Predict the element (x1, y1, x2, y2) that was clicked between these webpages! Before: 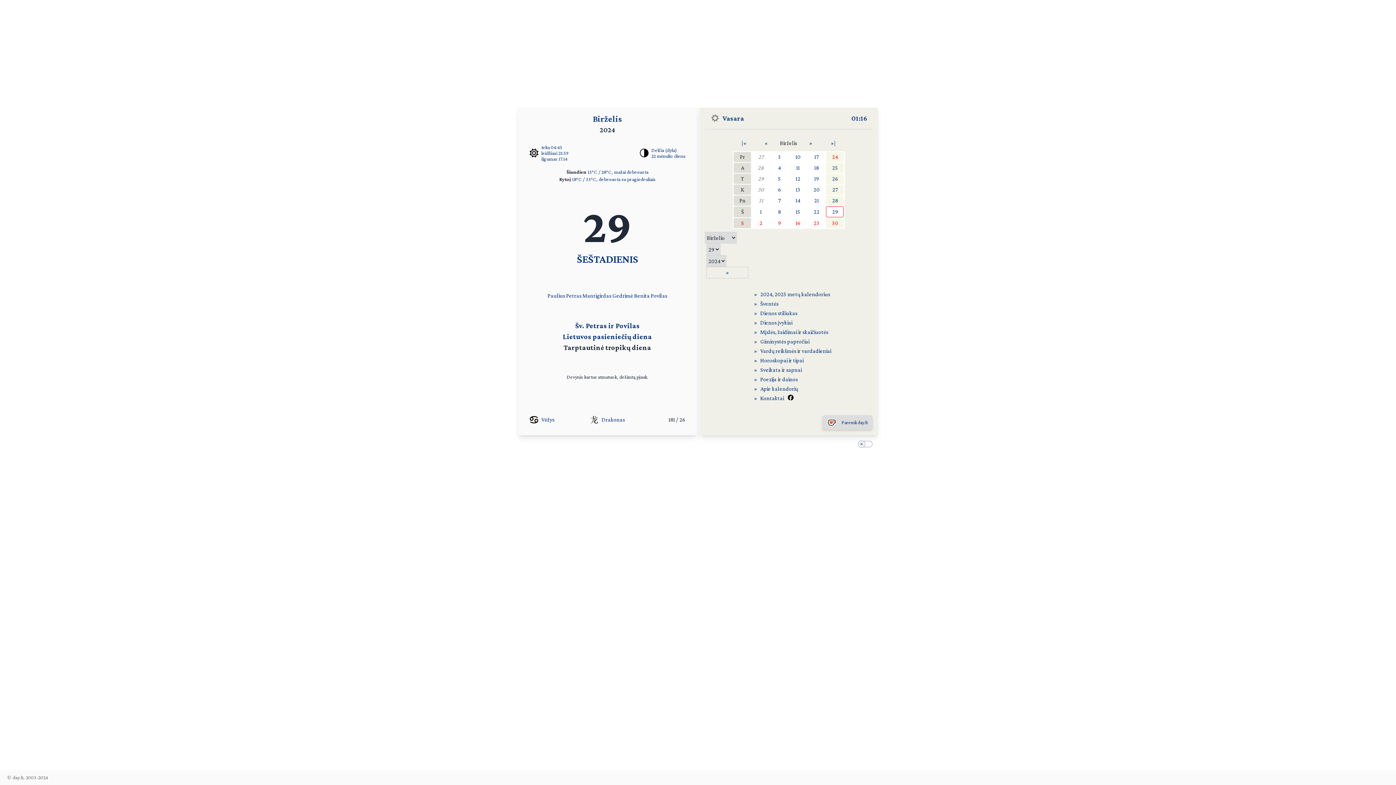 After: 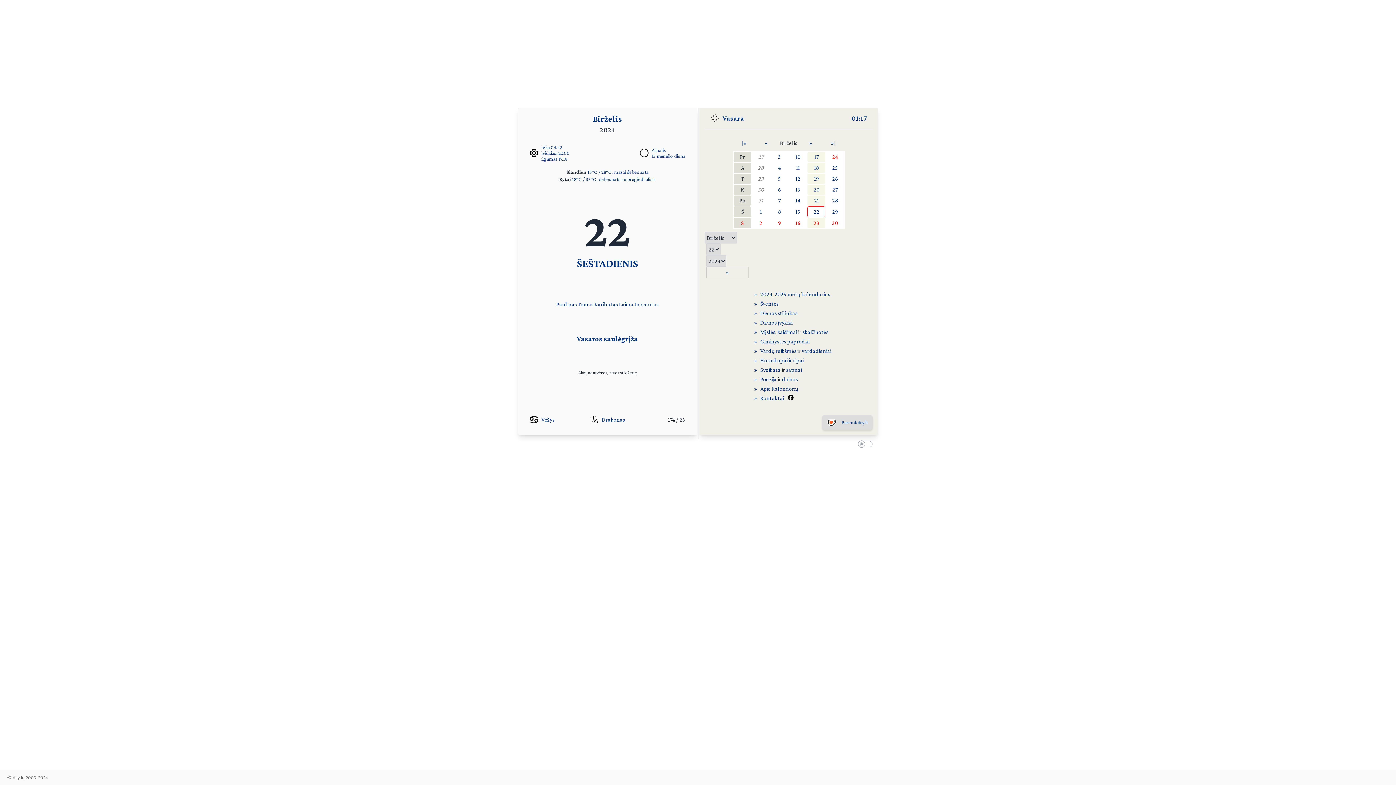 Action: label: 22 bbox: (807, 206, 825, 217)